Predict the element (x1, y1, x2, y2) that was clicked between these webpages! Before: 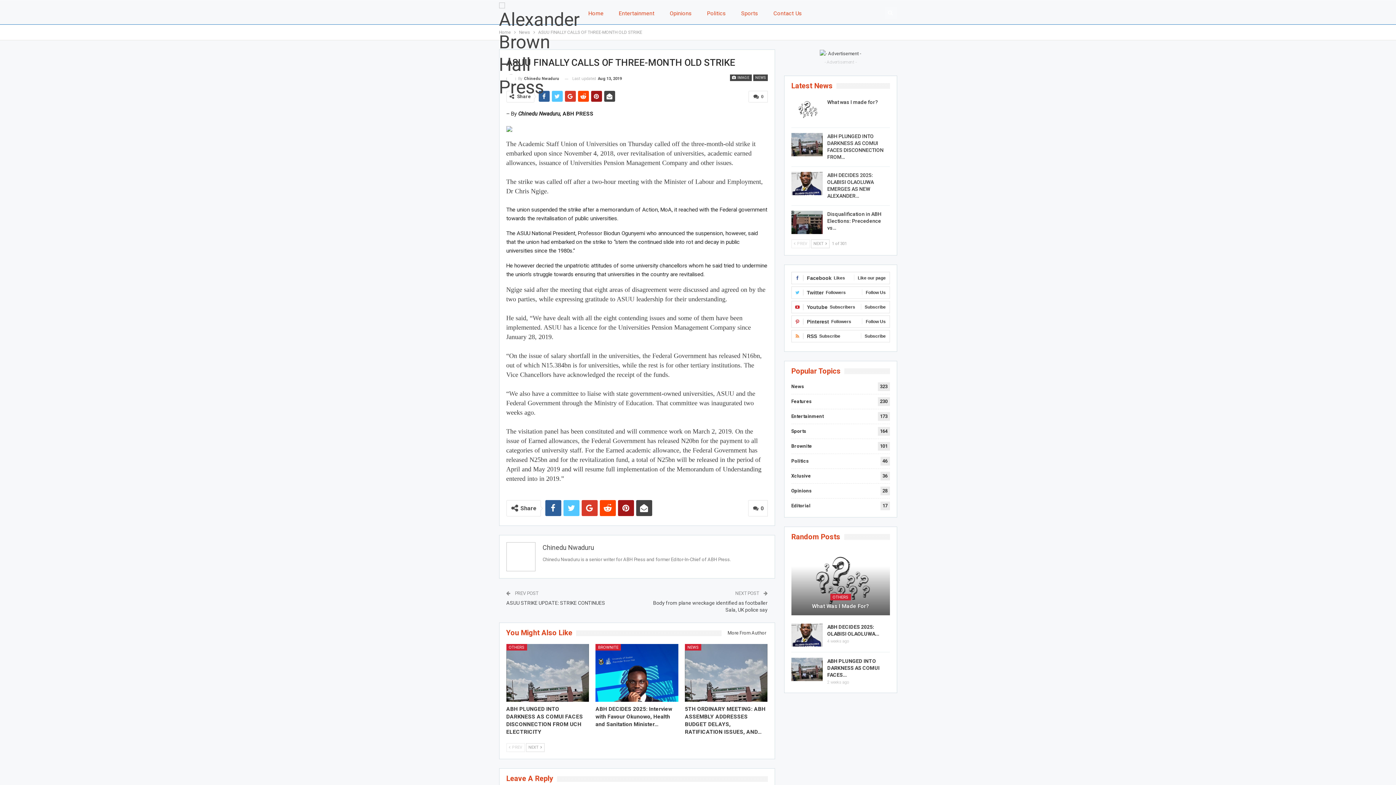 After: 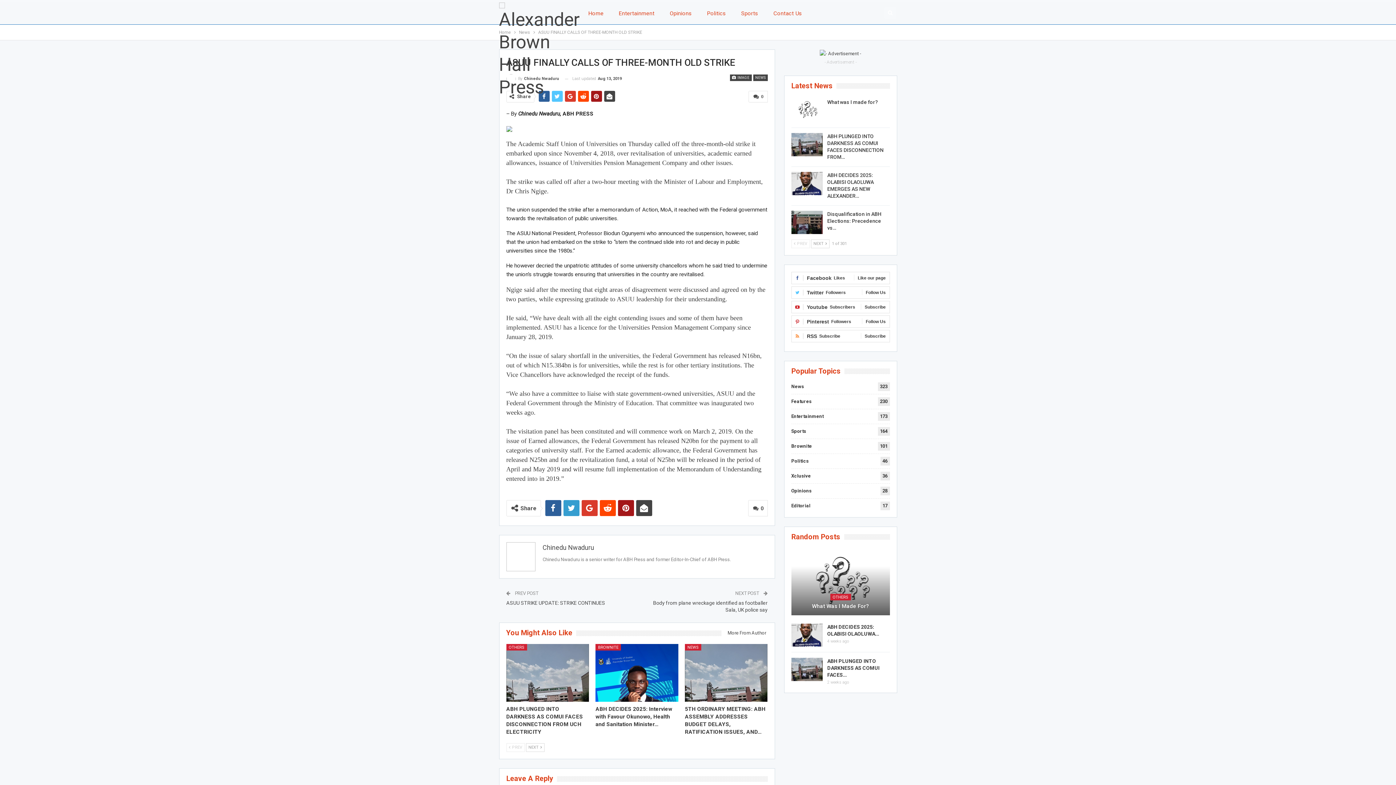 Action: bbox: (563, 500, 579, 516)